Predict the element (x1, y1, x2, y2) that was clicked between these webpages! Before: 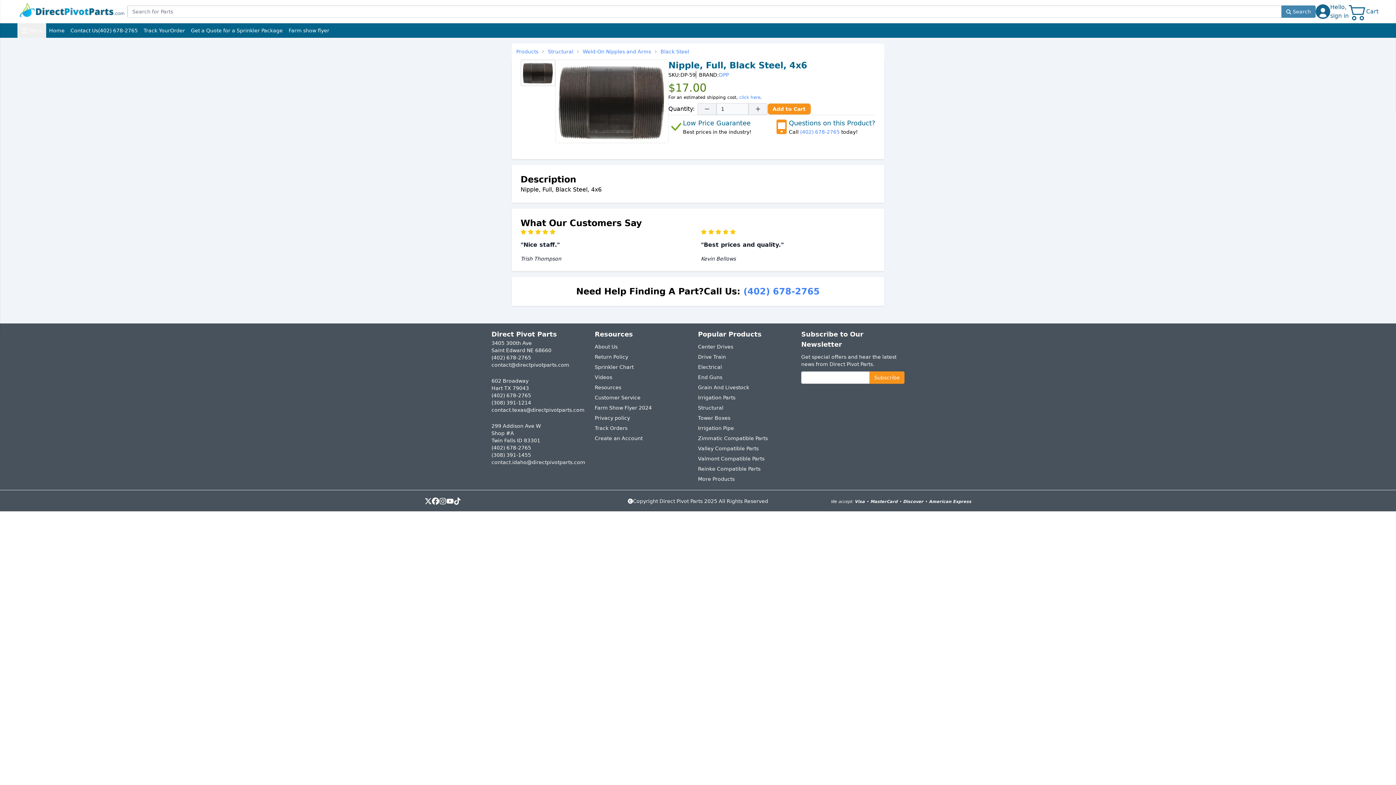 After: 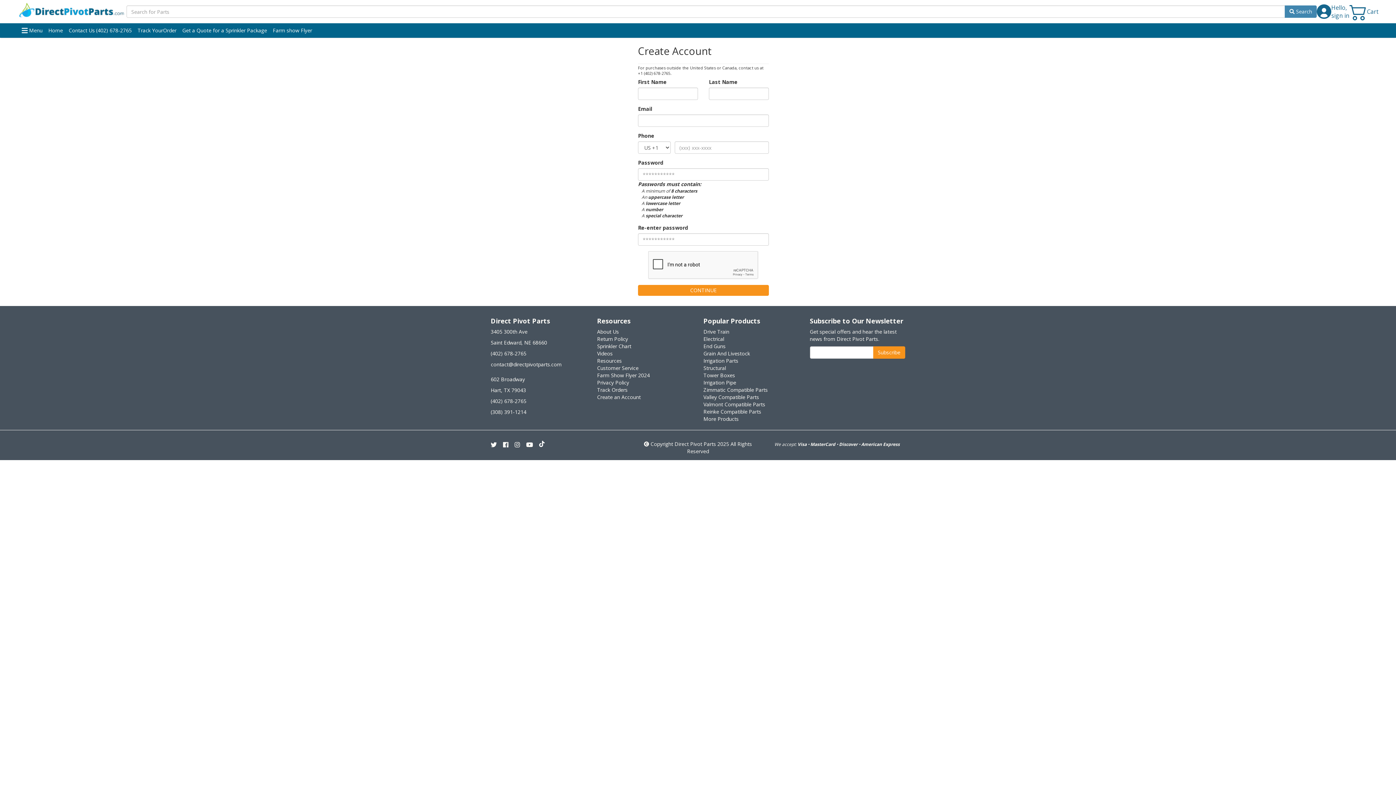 Action: bbox: (594, 435, 642, 441) label: Create an Account